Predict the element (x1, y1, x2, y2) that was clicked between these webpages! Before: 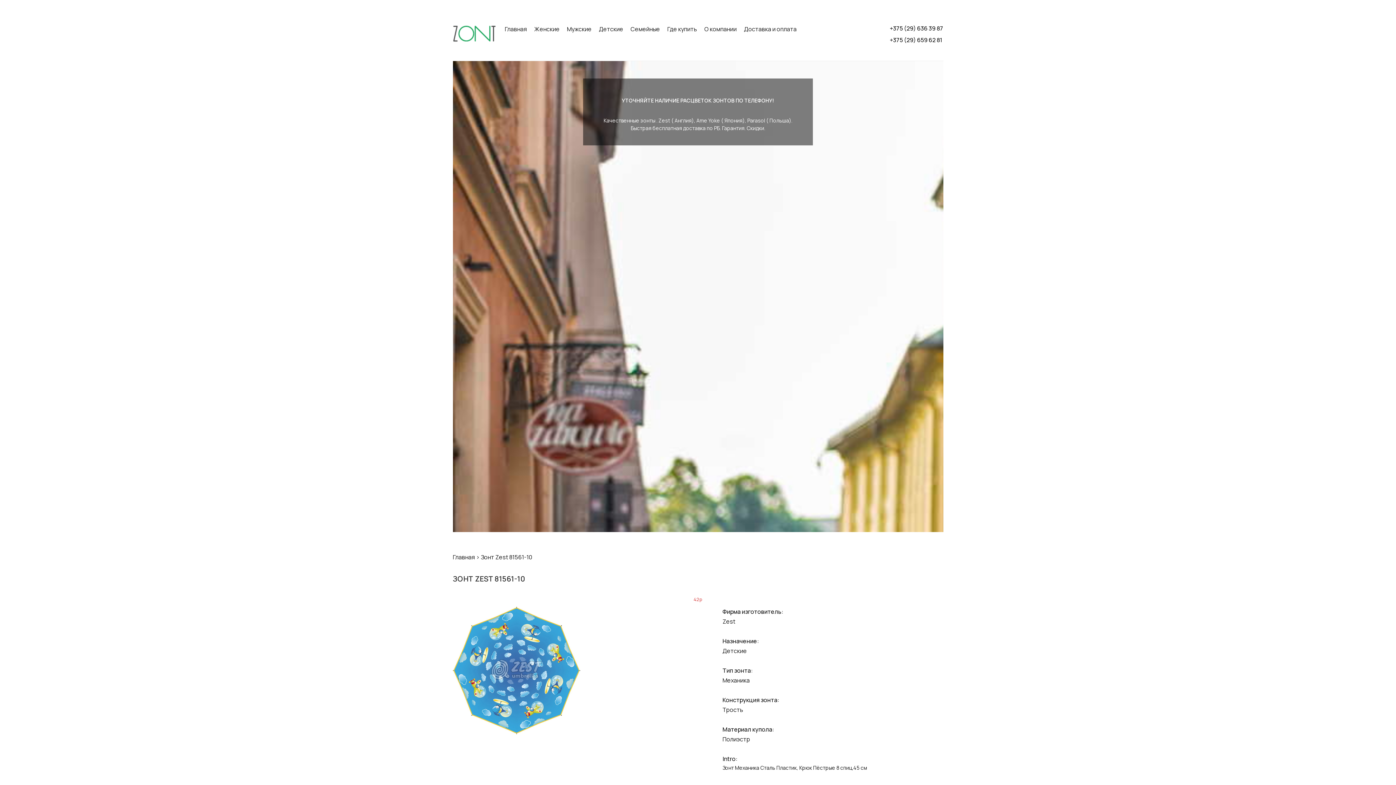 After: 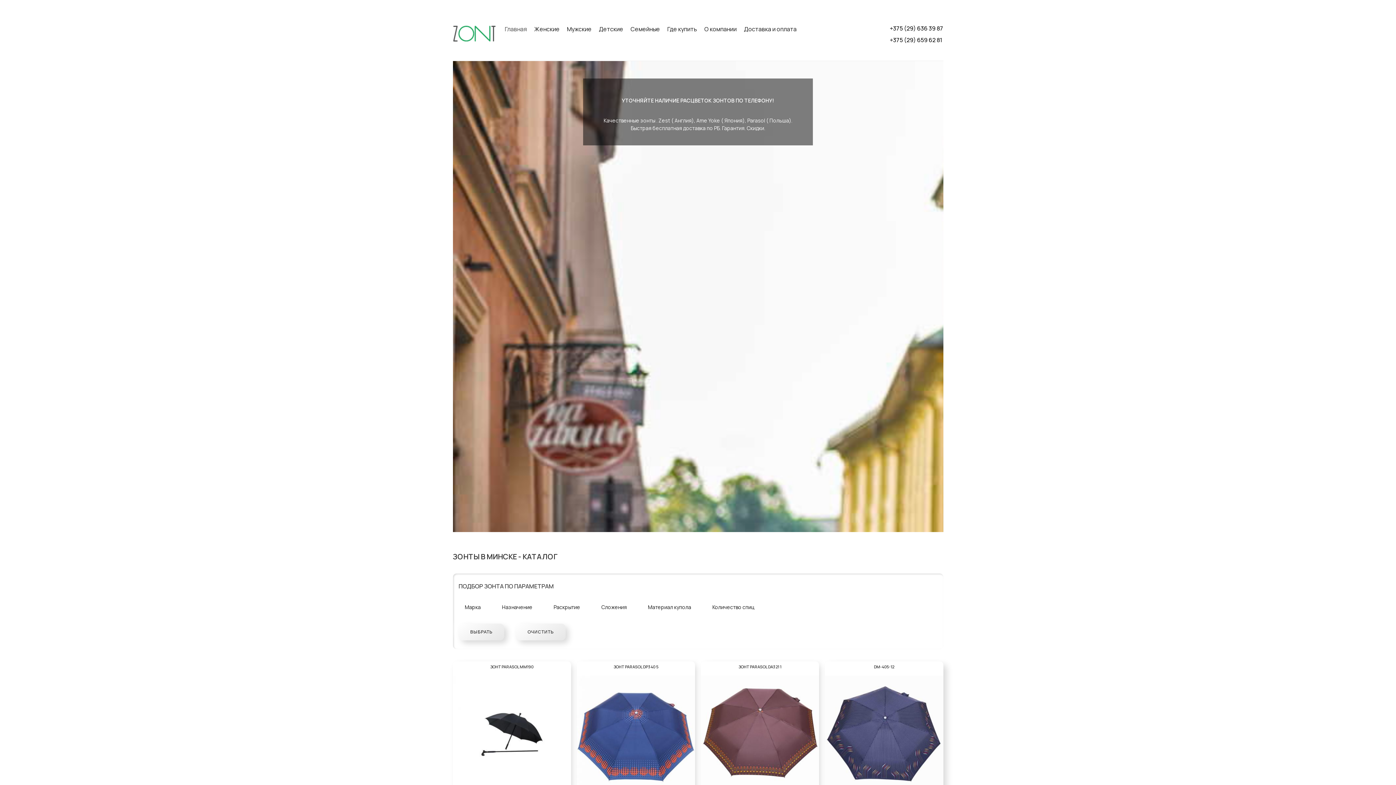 Action: bbox: (452, 22, 495, 49)